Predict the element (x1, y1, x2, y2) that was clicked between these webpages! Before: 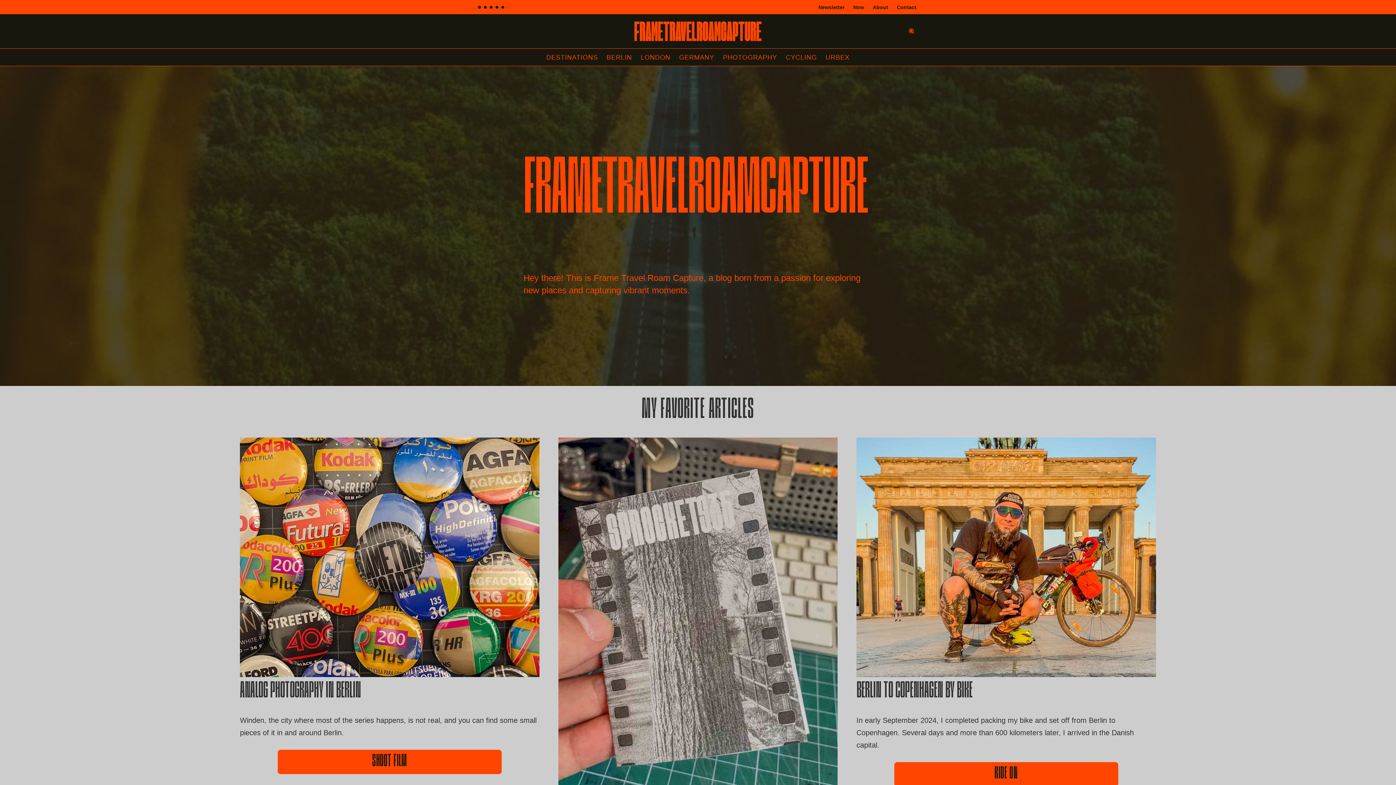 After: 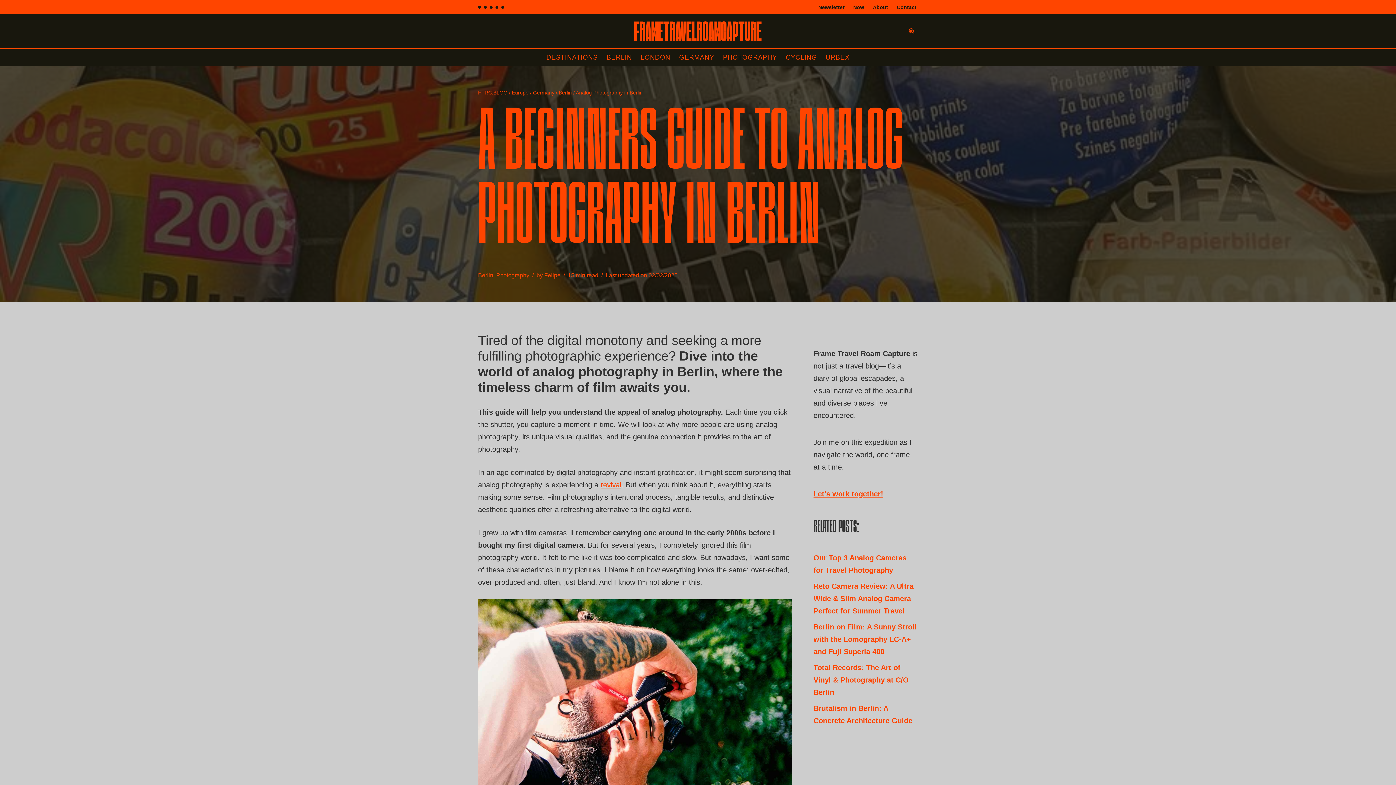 Action: bbox: (277, 750, 501, 774) label: SHOOT FILM